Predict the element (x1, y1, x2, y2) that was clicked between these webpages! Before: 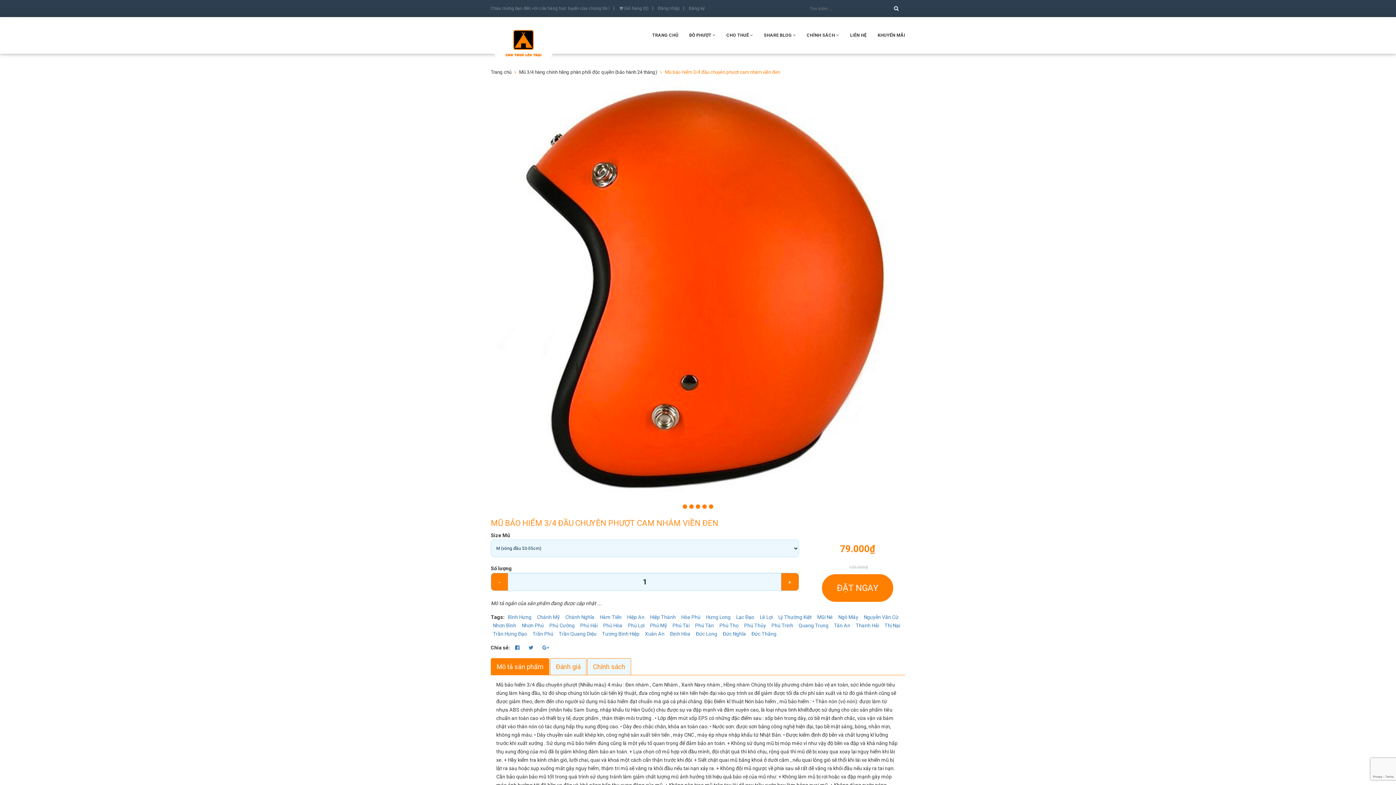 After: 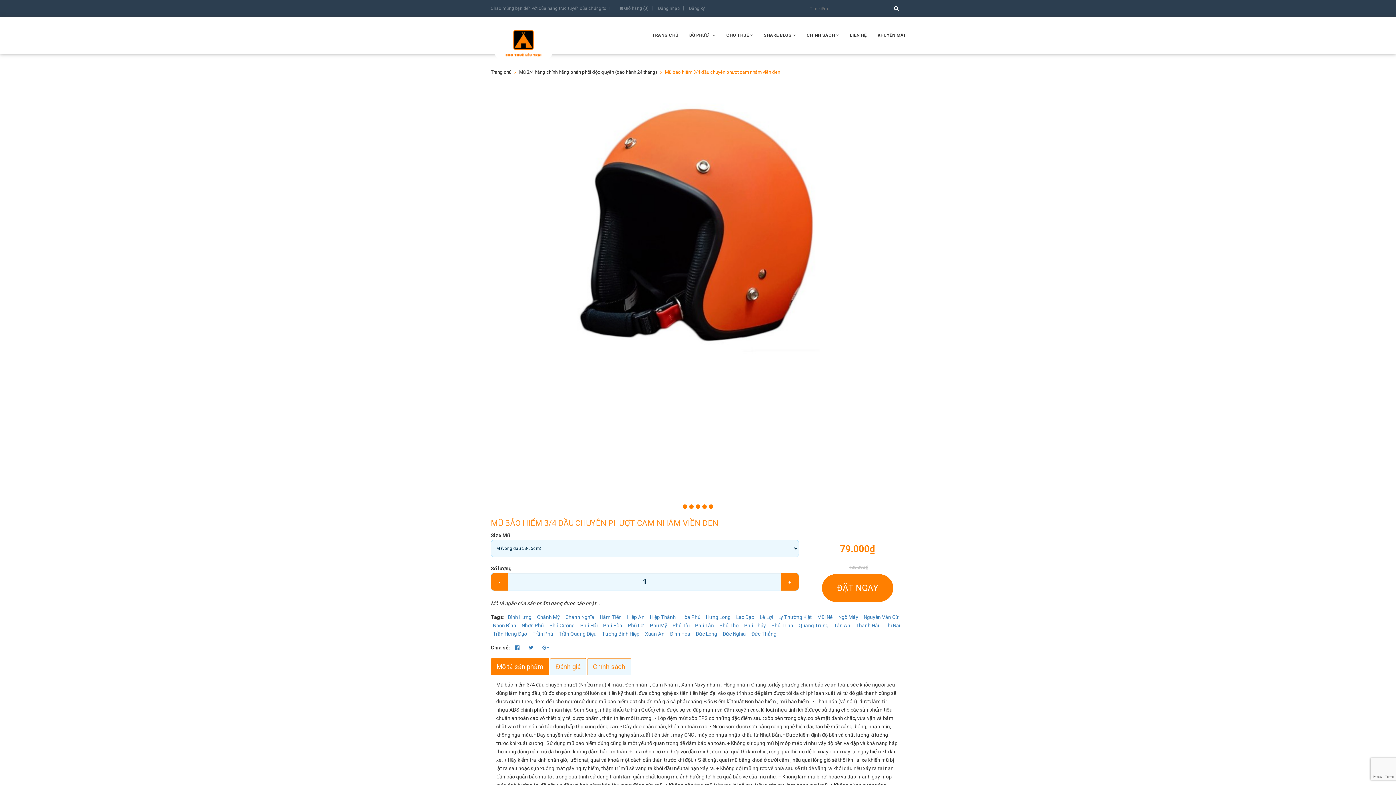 Action: bbox: (490, 658, 549, 675) label: Mô tả sản phẩm